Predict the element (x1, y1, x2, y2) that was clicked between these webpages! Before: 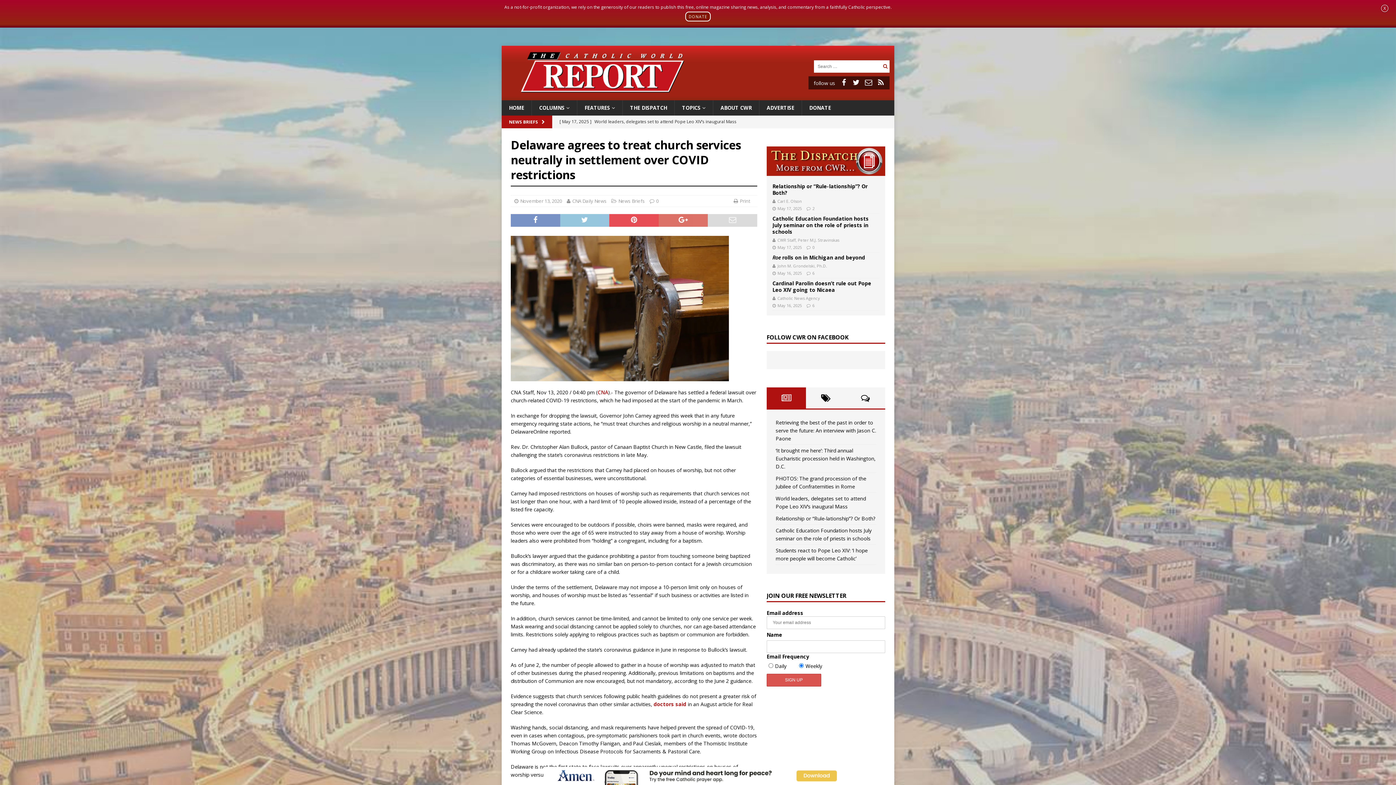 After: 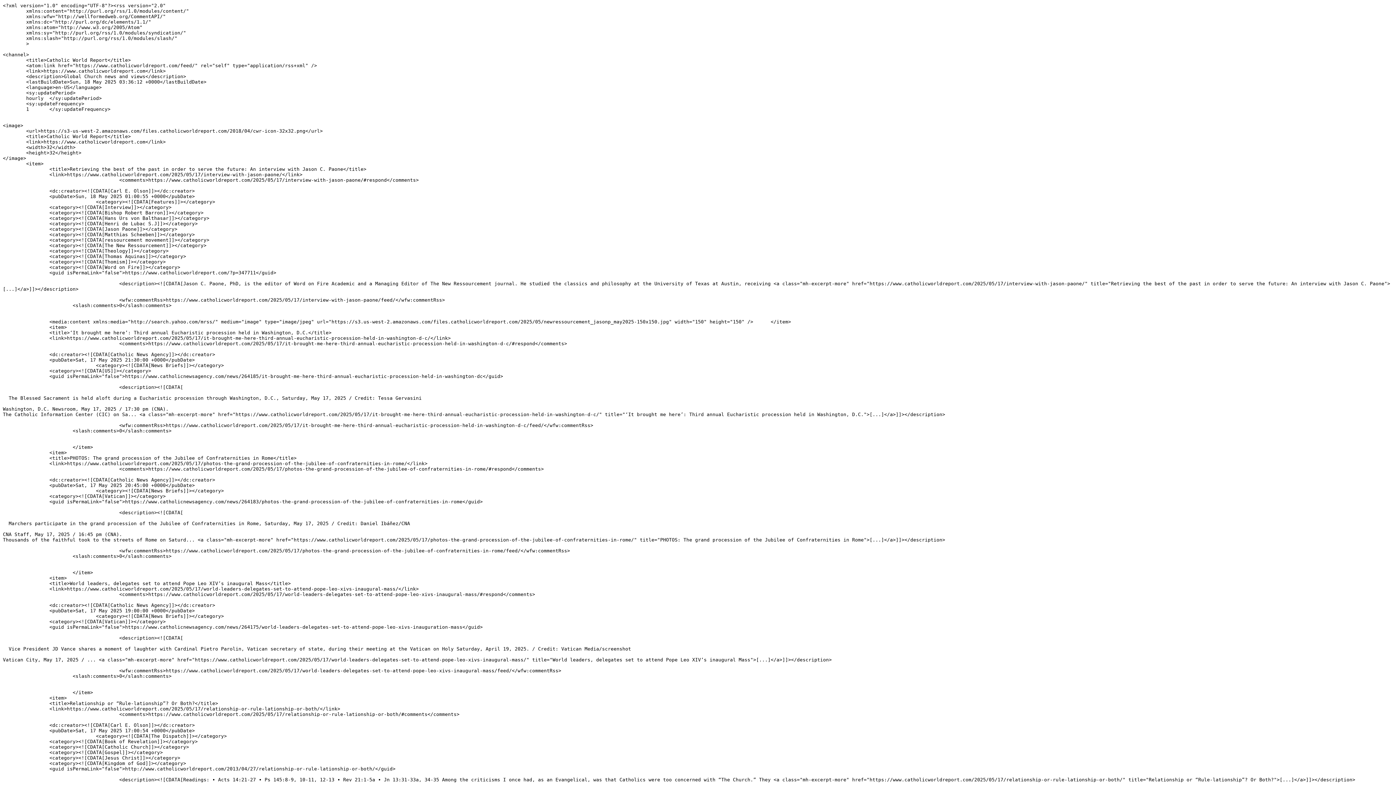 Action: bbox: (877, 77, 884, 88) label: RSS